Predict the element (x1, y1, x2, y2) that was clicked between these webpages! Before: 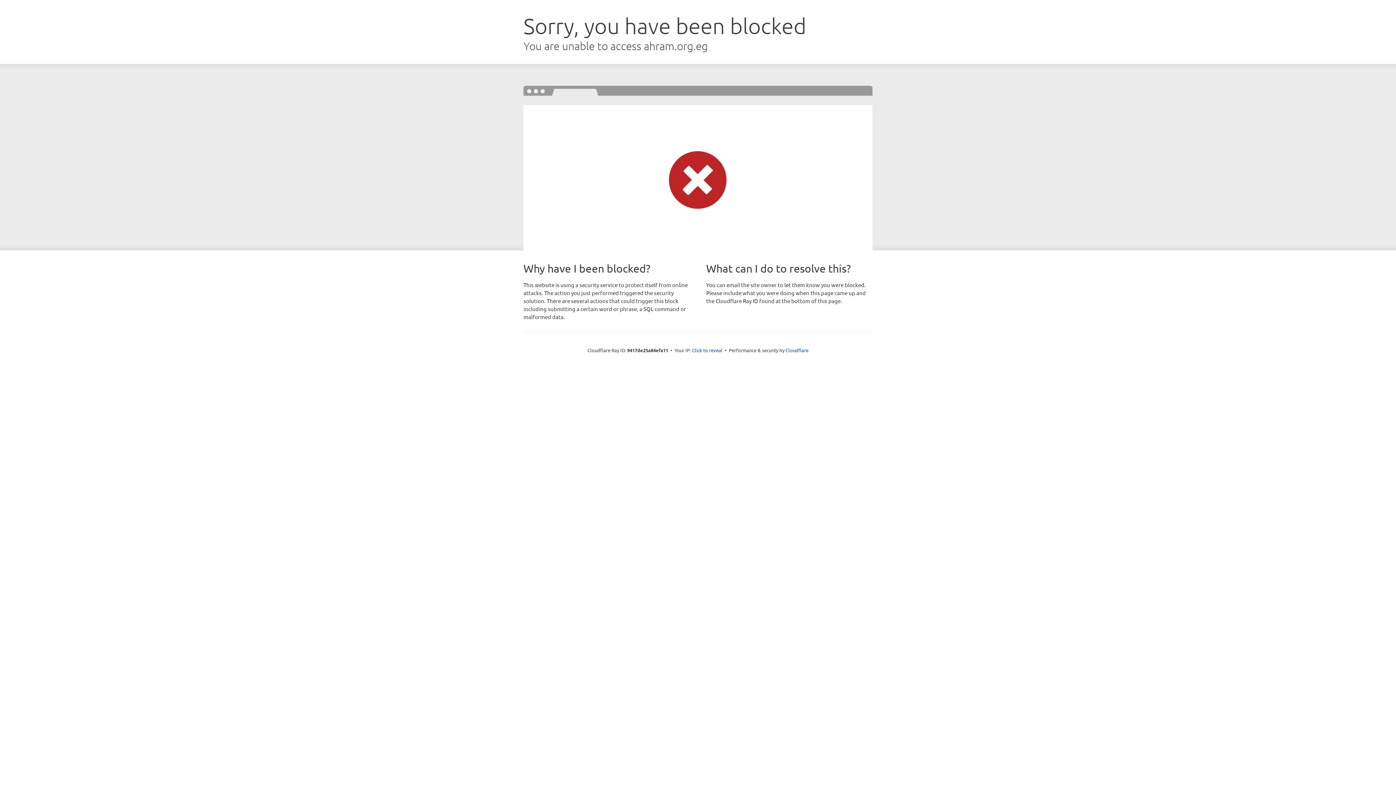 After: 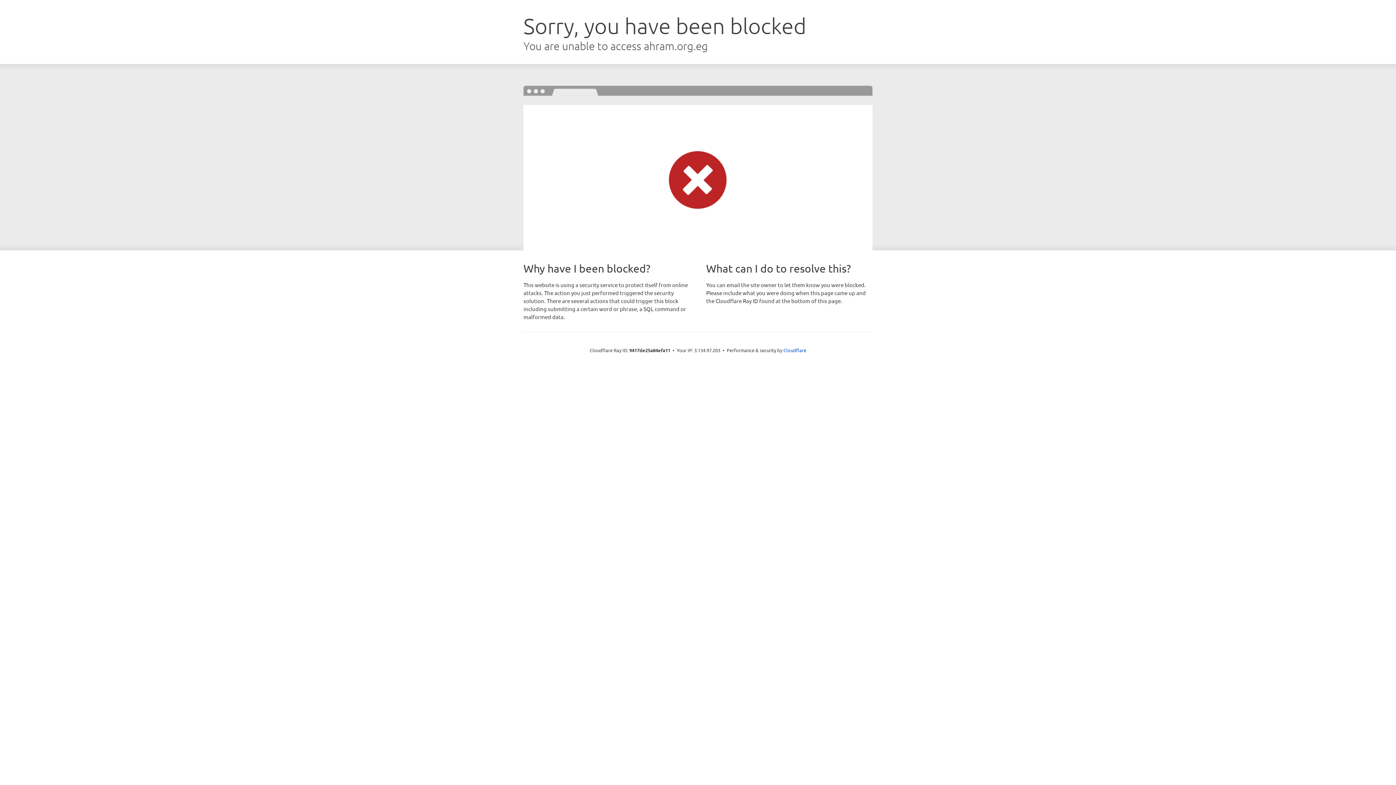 Action: bbox: (692, 346, 722, 353) label: Click to reveal